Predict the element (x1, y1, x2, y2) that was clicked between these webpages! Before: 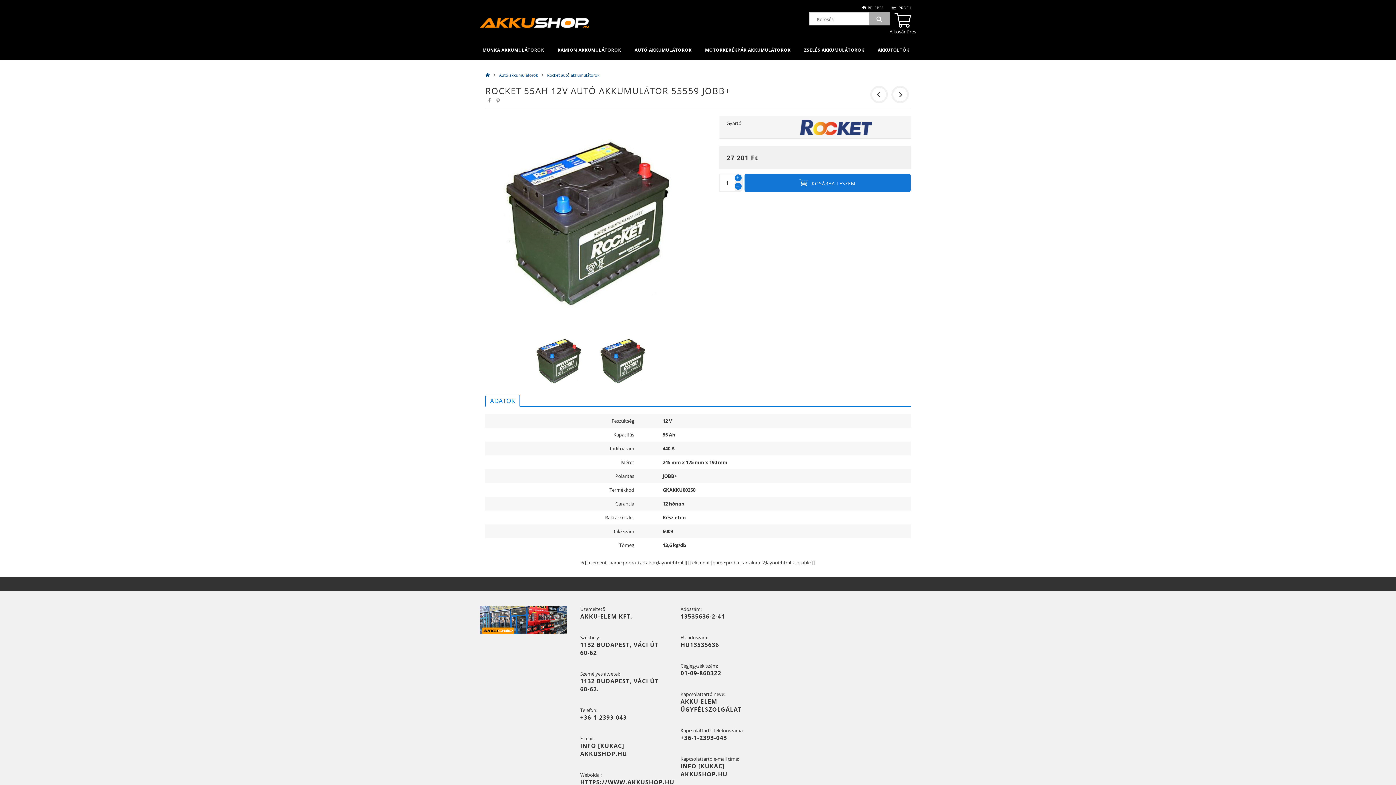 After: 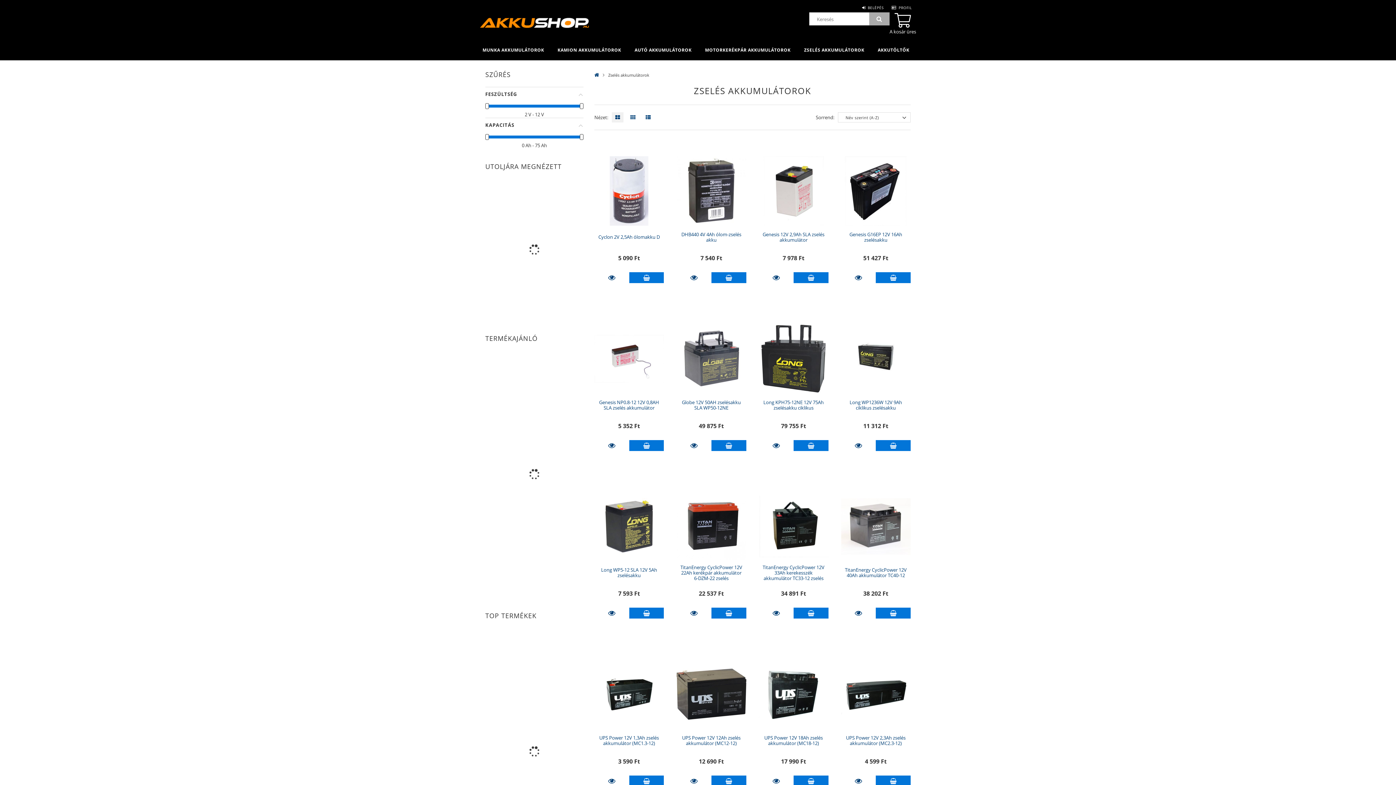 Action: bbox: (797, 41, 871, 59) label: ZSELÉS AKKUMULÁTOROK